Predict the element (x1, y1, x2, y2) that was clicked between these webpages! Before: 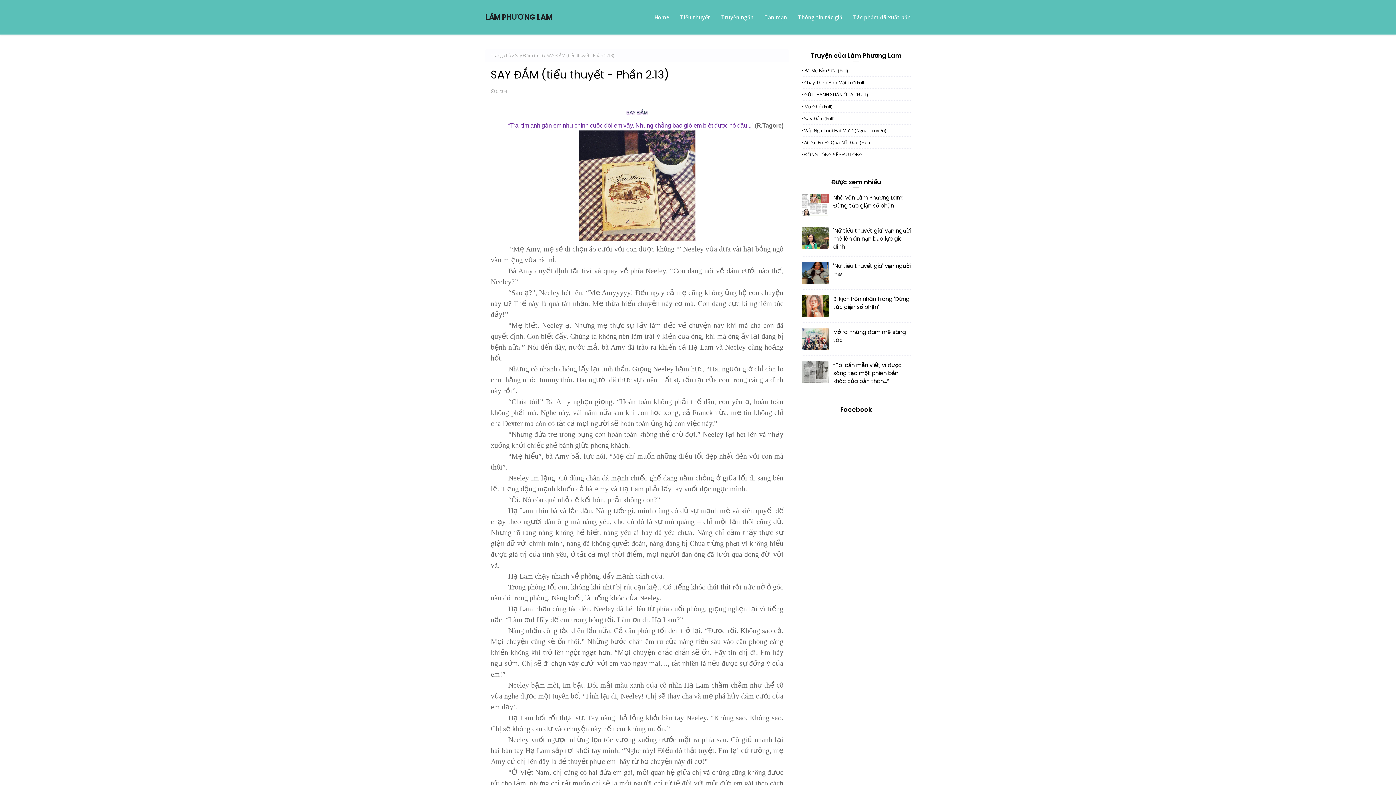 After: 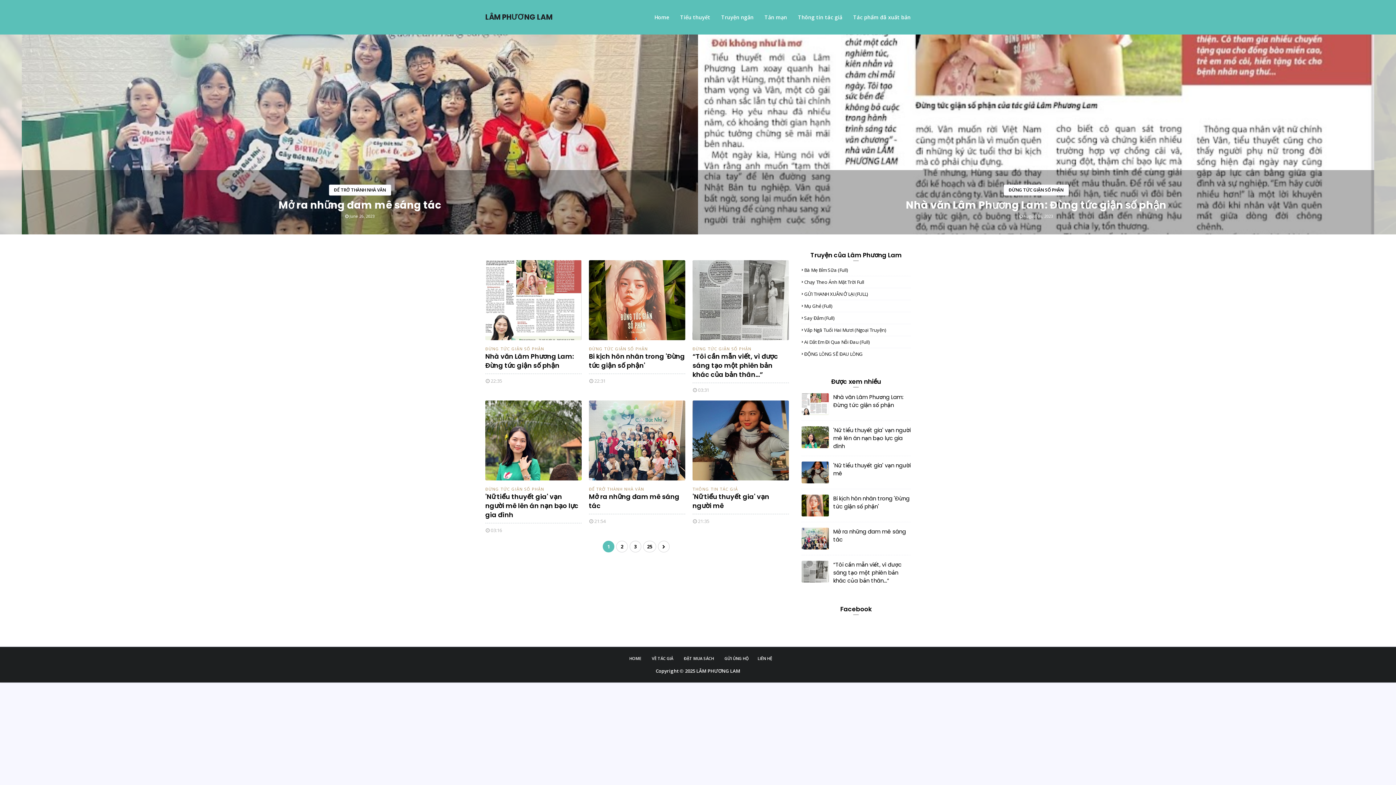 Action: label: LÂM PHƯƠNG LAM bbox: (485, 12, 552, 22)